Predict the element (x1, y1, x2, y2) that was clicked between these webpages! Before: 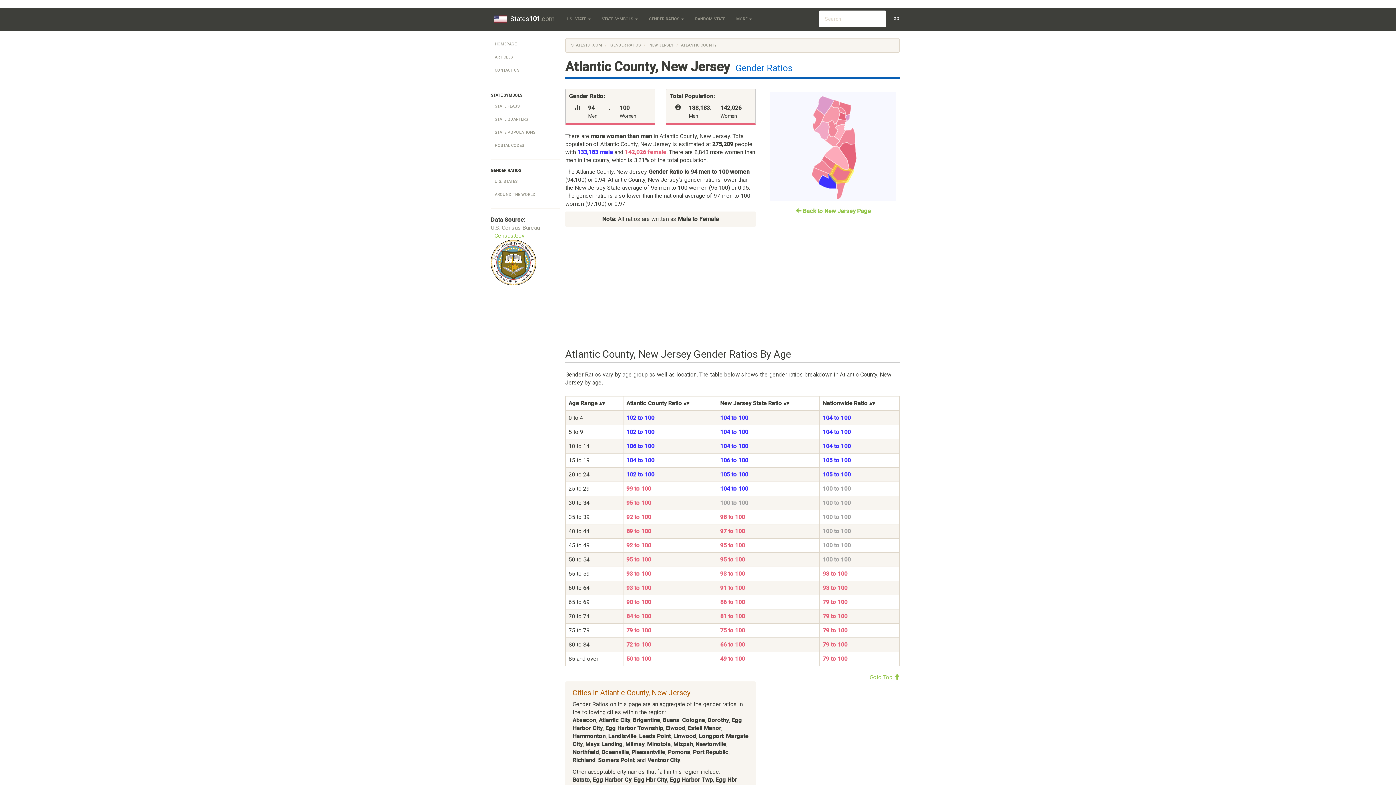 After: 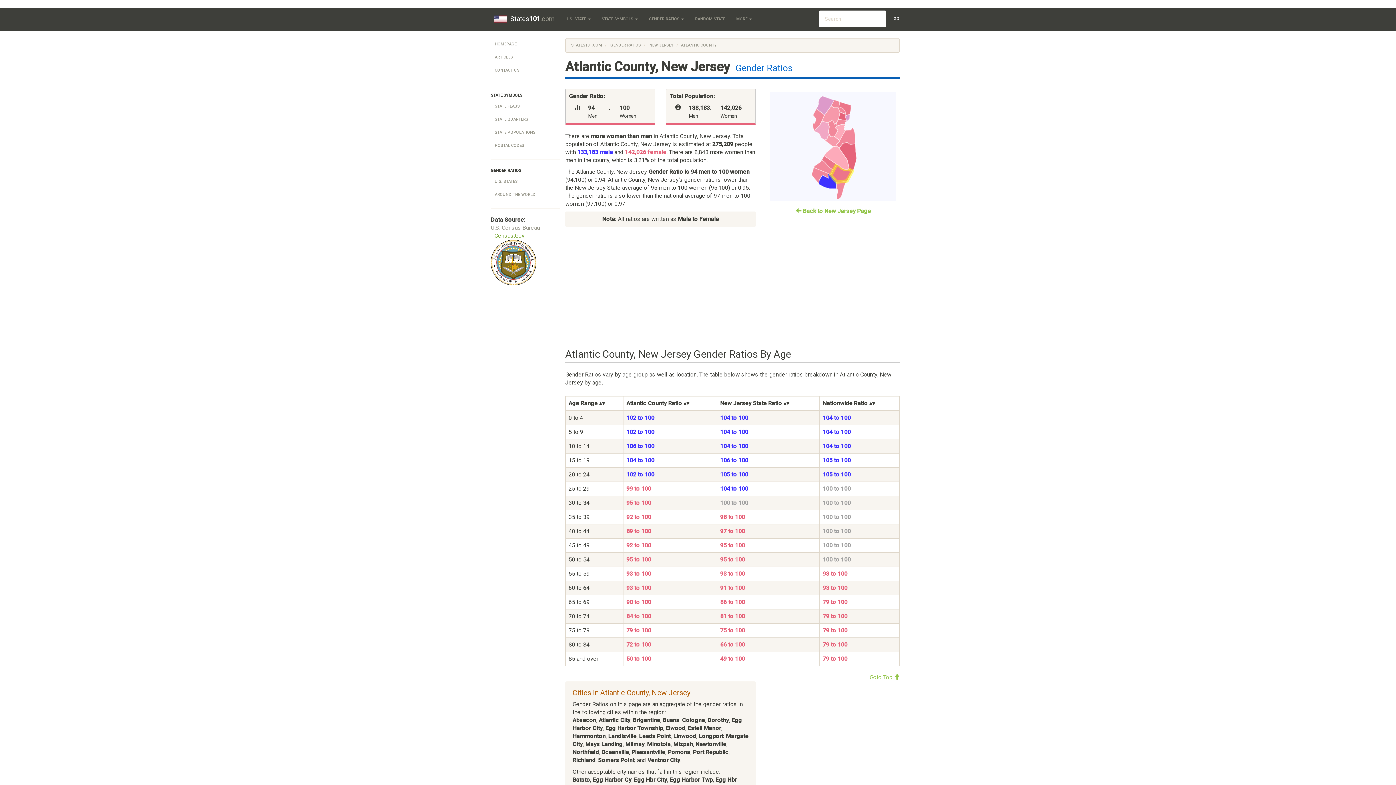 Action: bbox: (490, 230, 528, 241) label: Census.Gov